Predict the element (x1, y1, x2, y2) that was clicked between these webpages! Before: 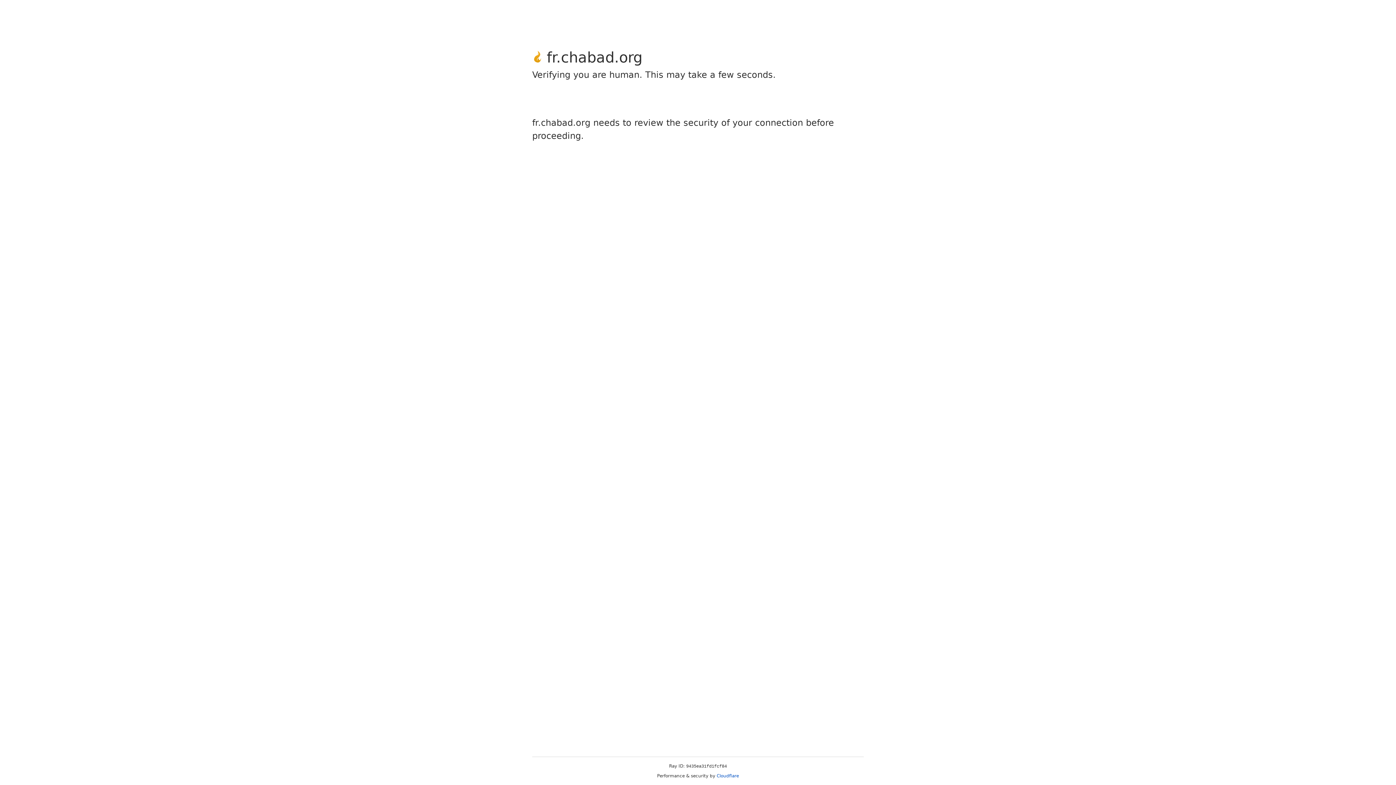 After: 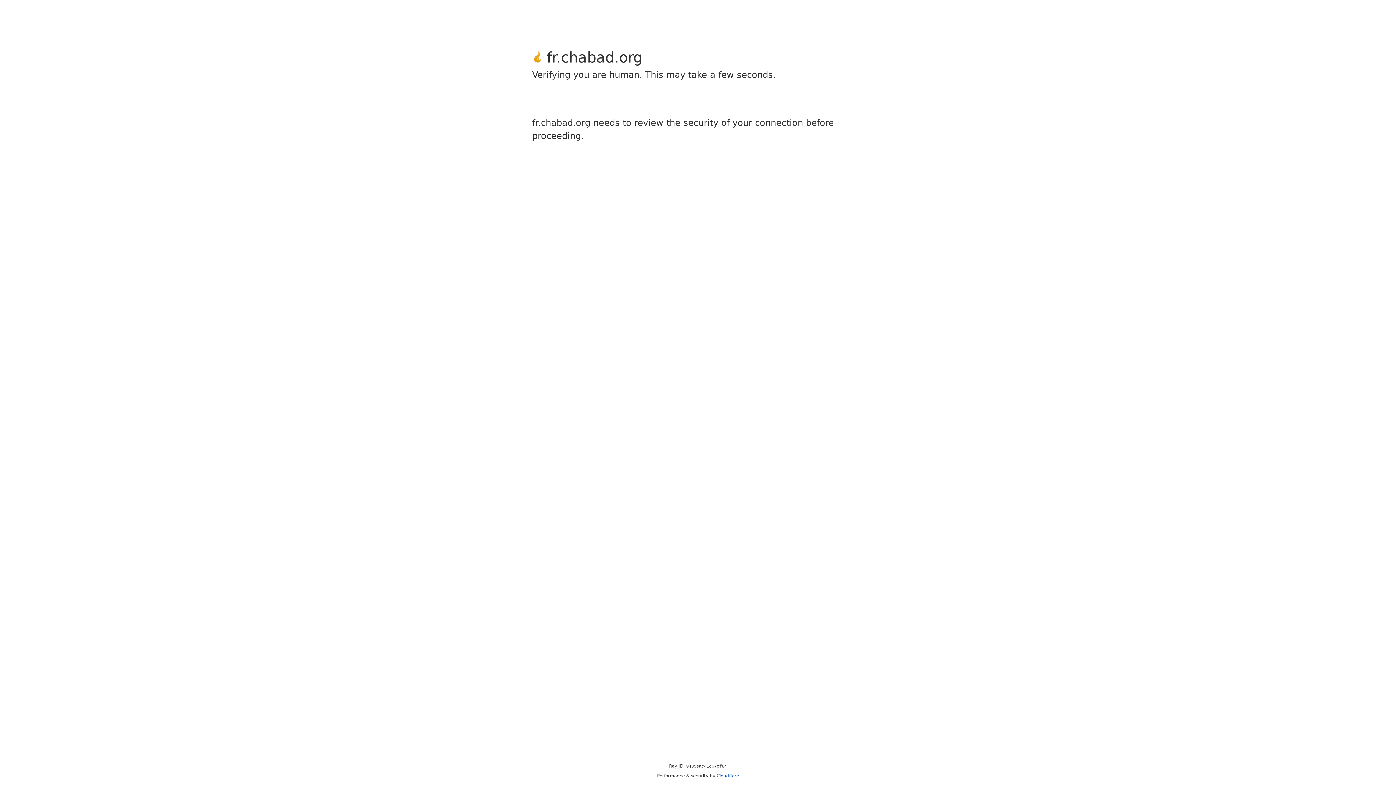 Action: bbox: (716, 773, 739, 778) label: Cloudflare